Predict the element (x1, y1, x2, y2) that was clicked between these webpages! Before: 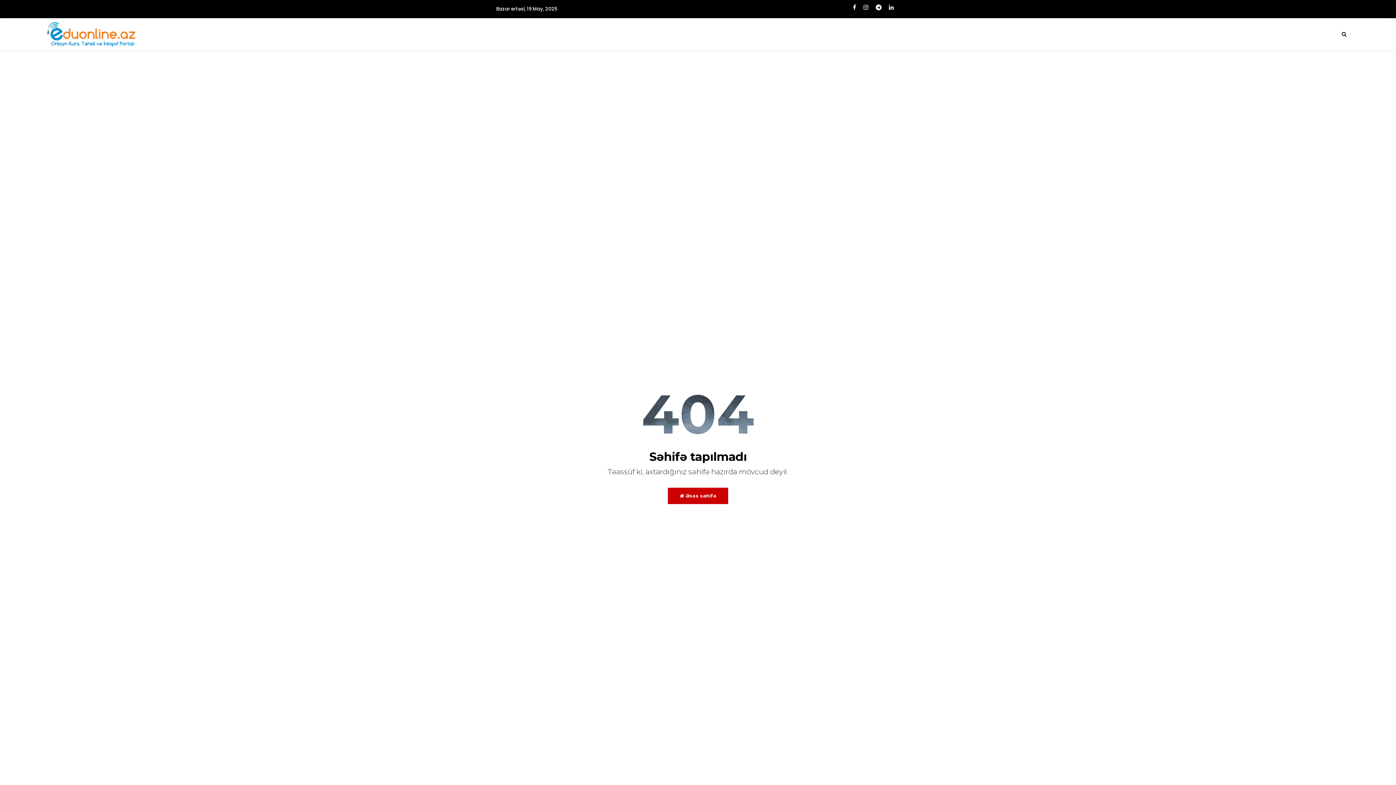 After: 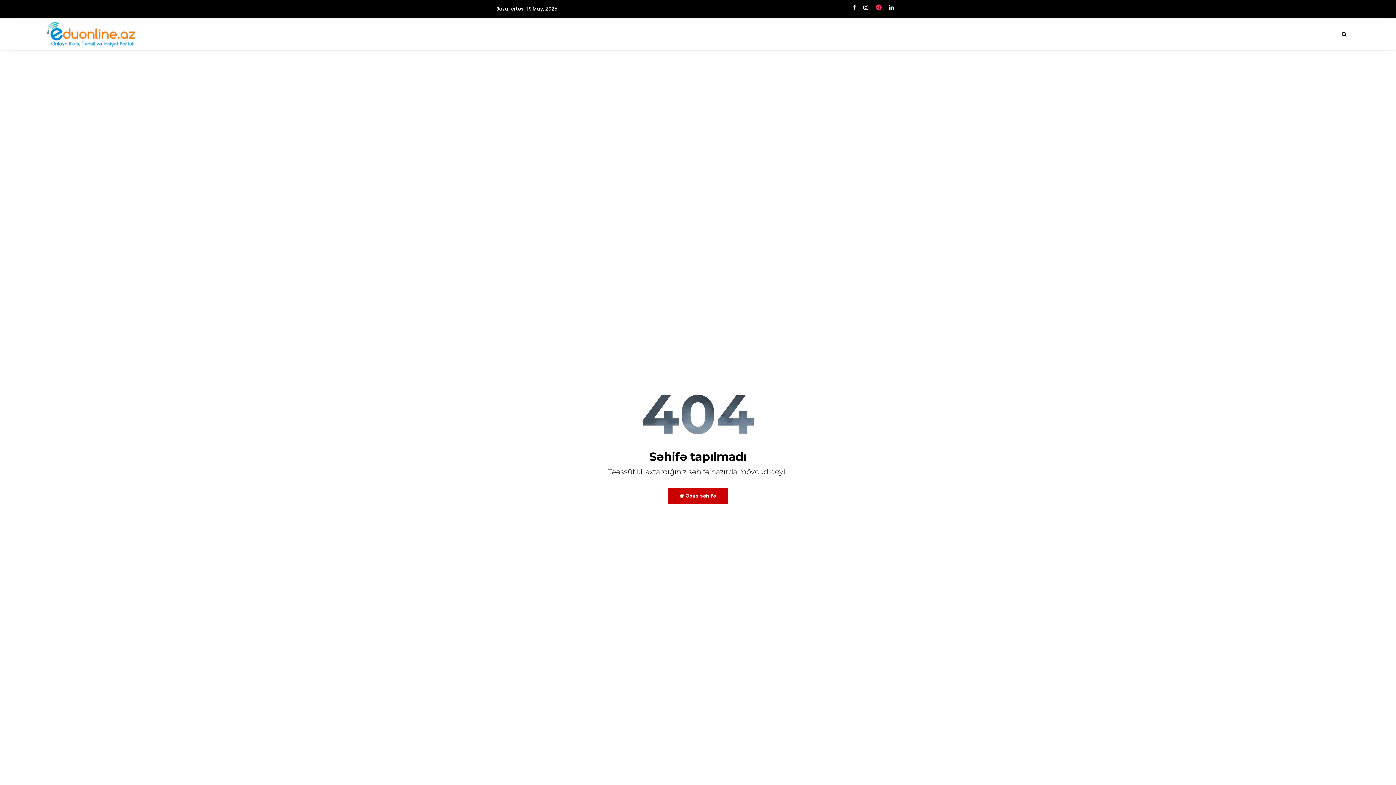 Action: bbox: (875, 3, 881, 11)